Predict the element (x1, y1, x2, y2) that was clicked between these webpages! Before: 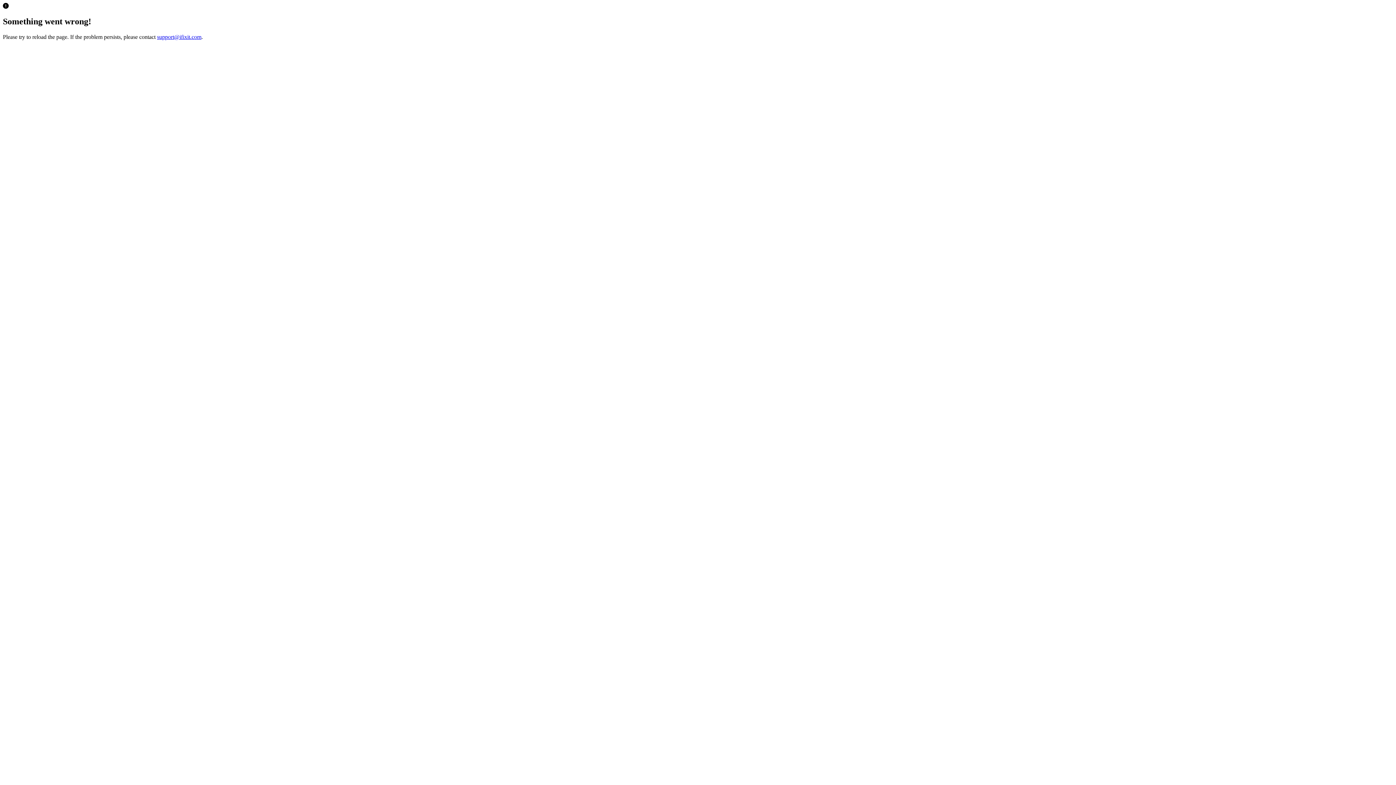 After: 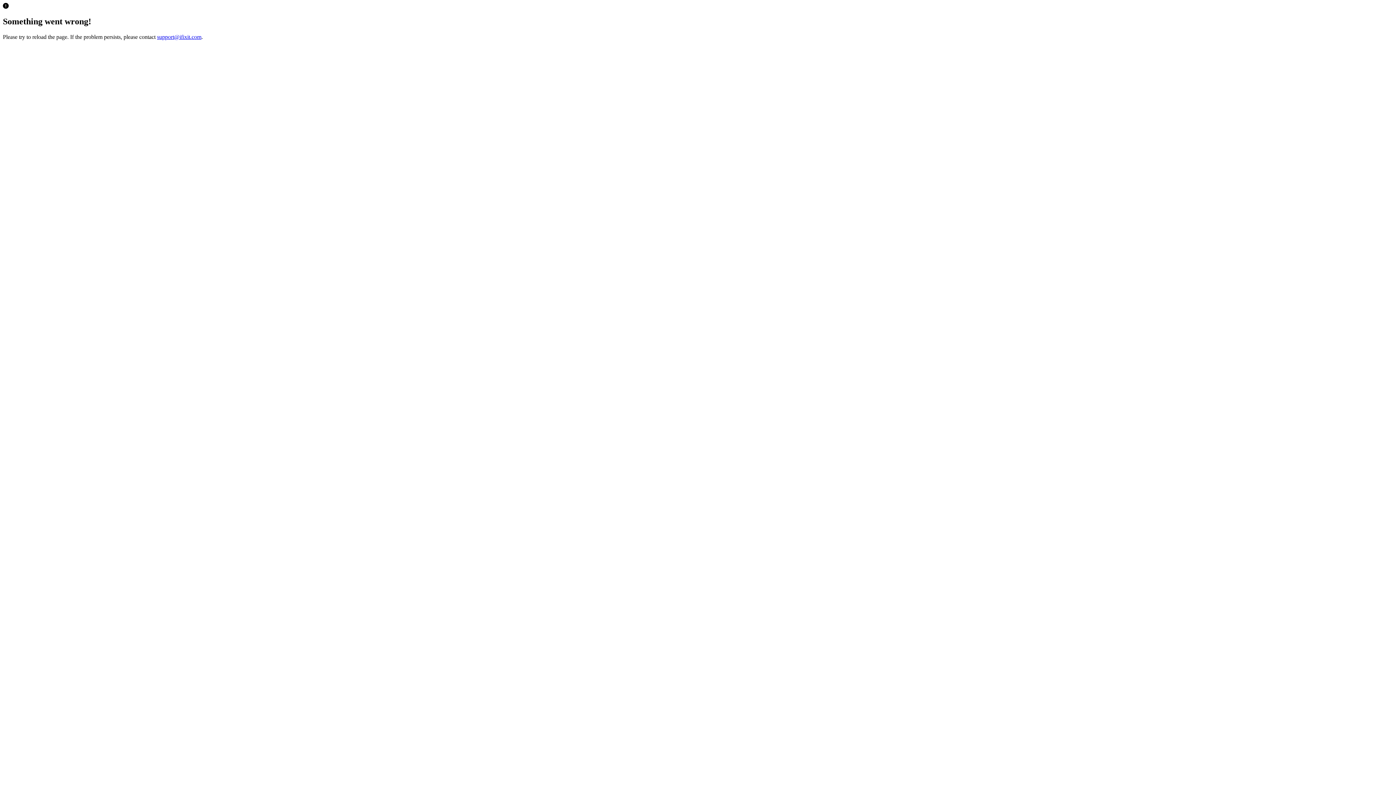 Action: label: support@ifixit.com bbox: (157, 33, 201, 39)